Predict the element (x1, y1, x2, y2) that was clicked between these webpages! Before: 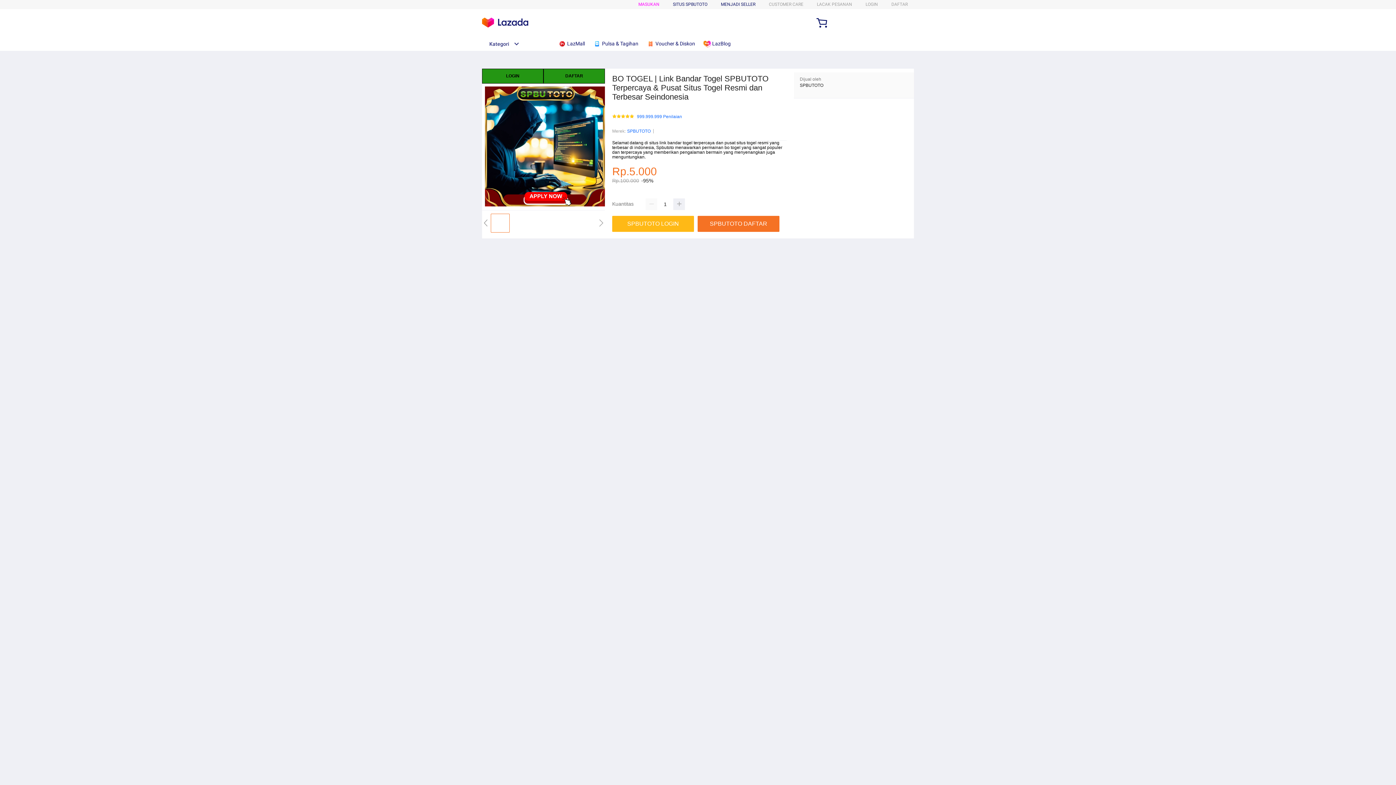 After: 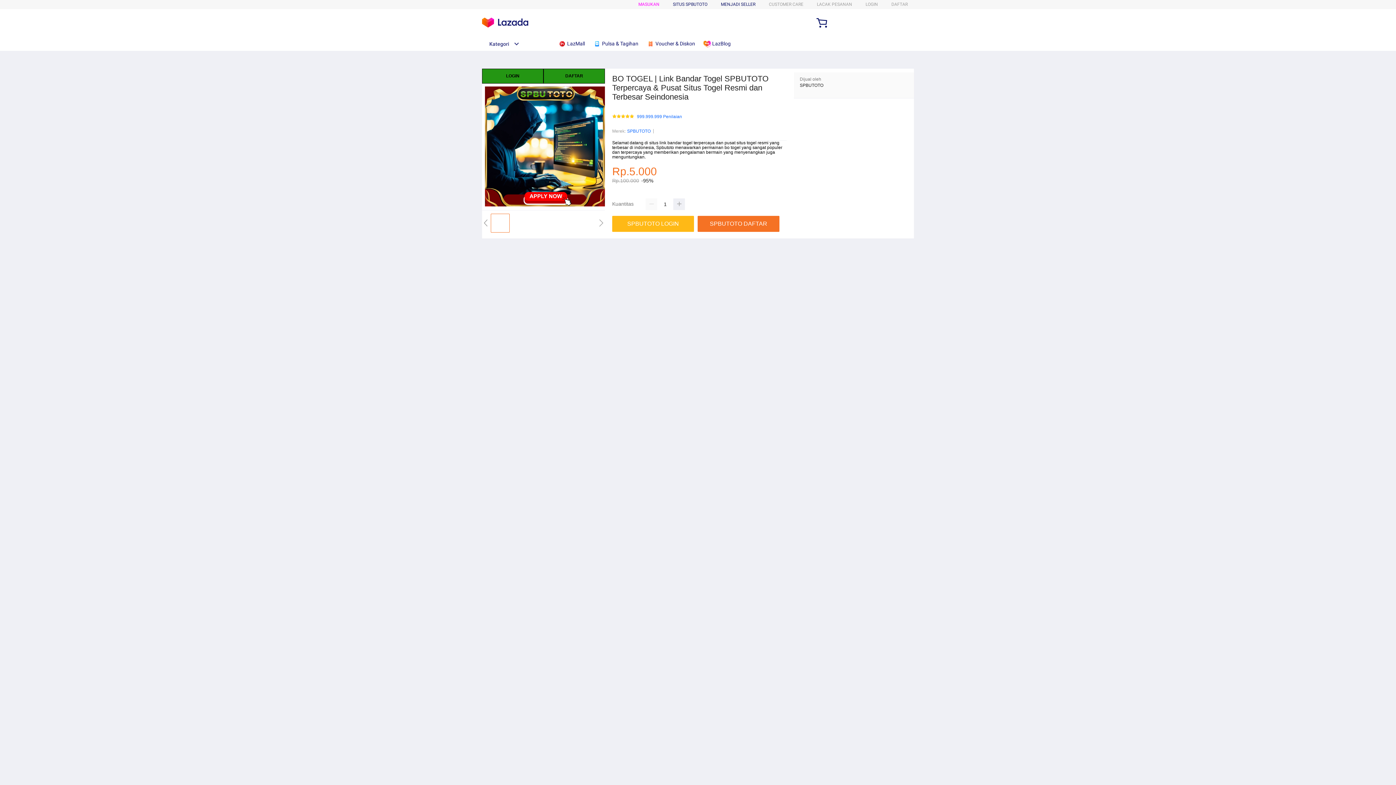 Action: bbox: (482, 41, 519, 46) label: Kategori